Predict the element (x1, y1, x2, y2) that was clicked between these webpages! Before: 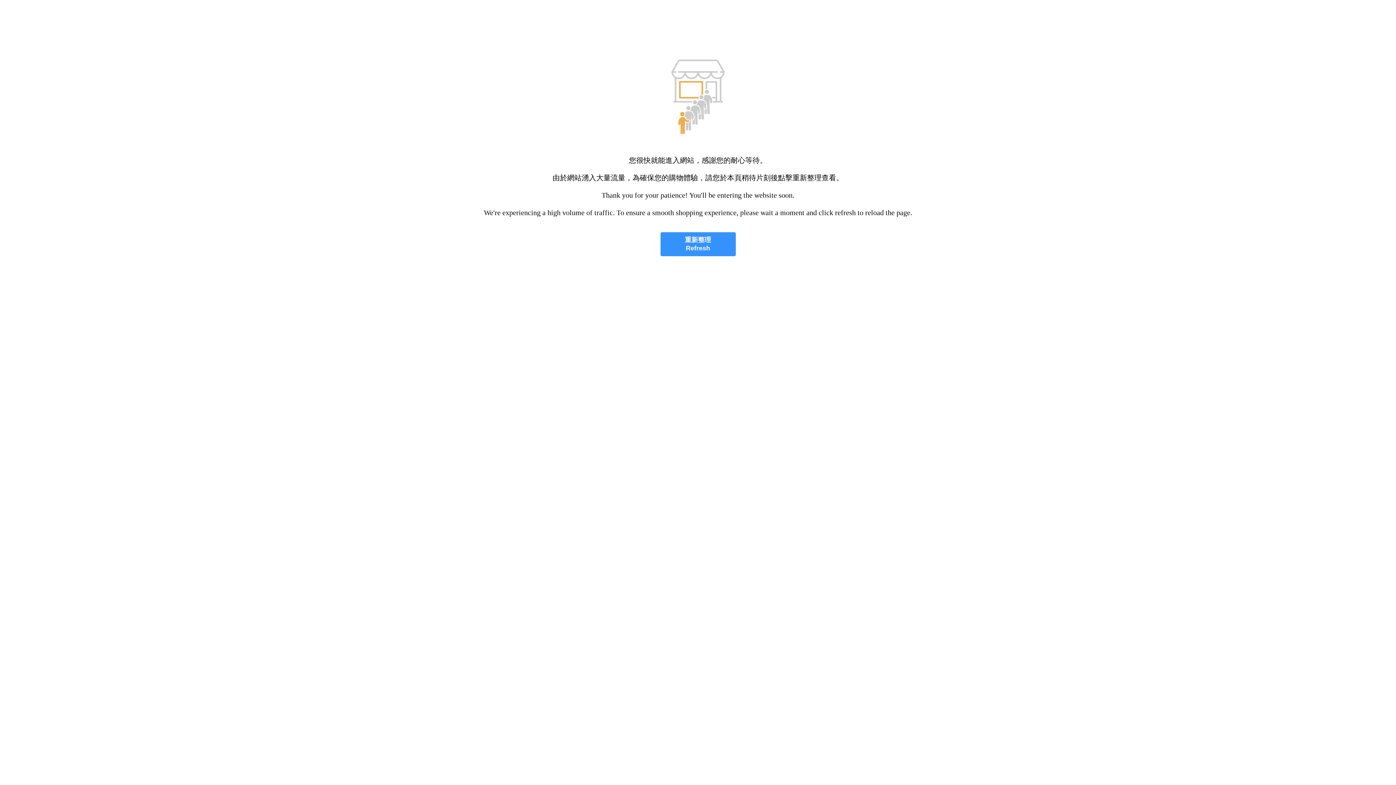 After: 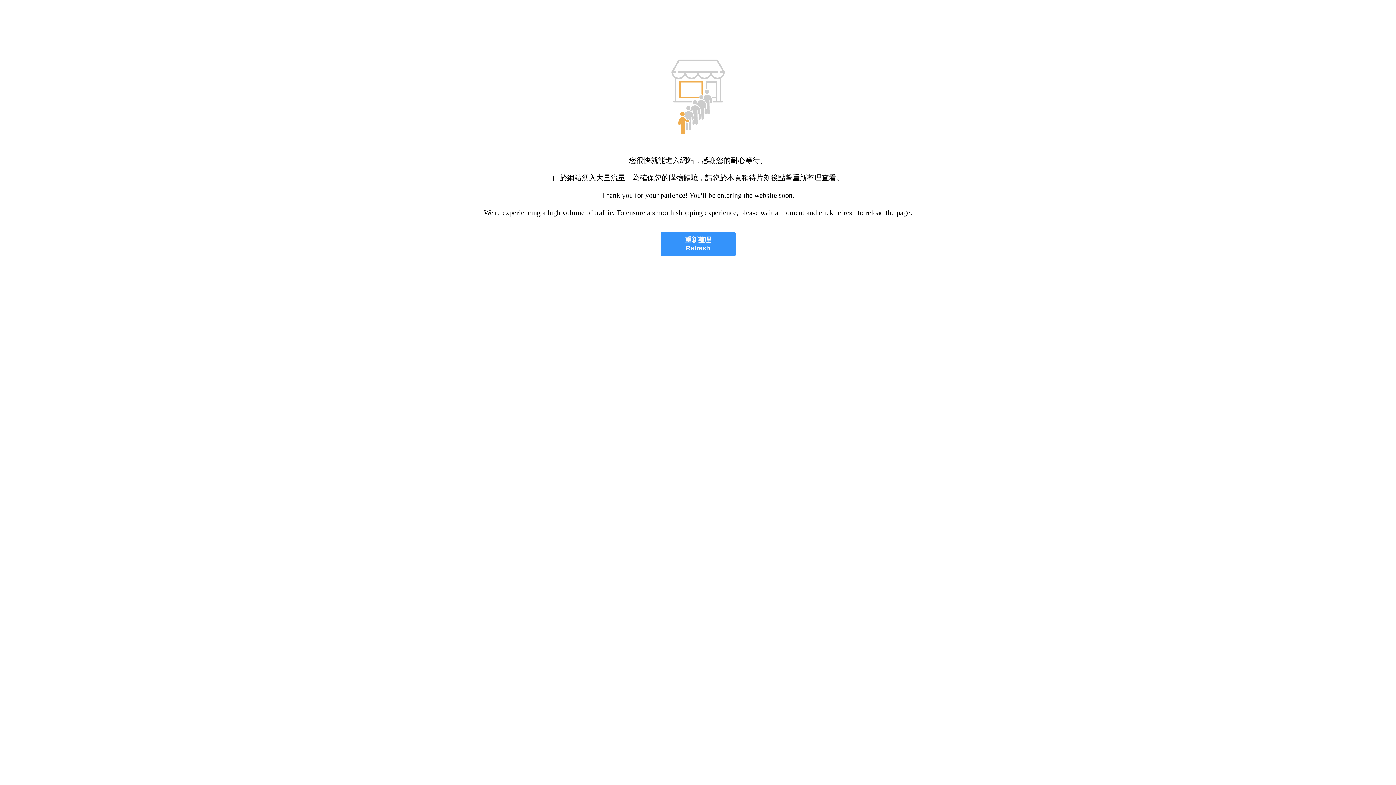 Action: label: 重新整理
Refresh bbox: (660, 232, 735, 256)